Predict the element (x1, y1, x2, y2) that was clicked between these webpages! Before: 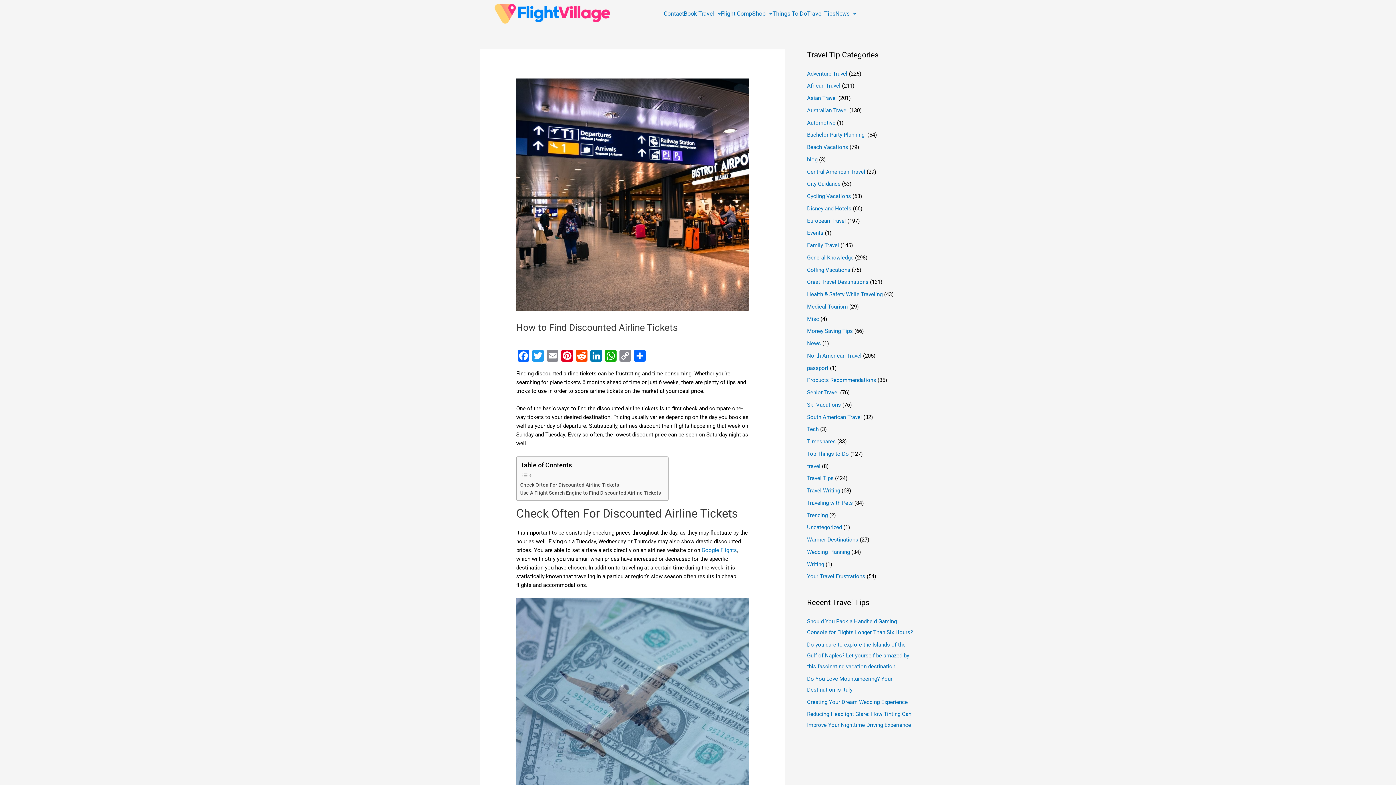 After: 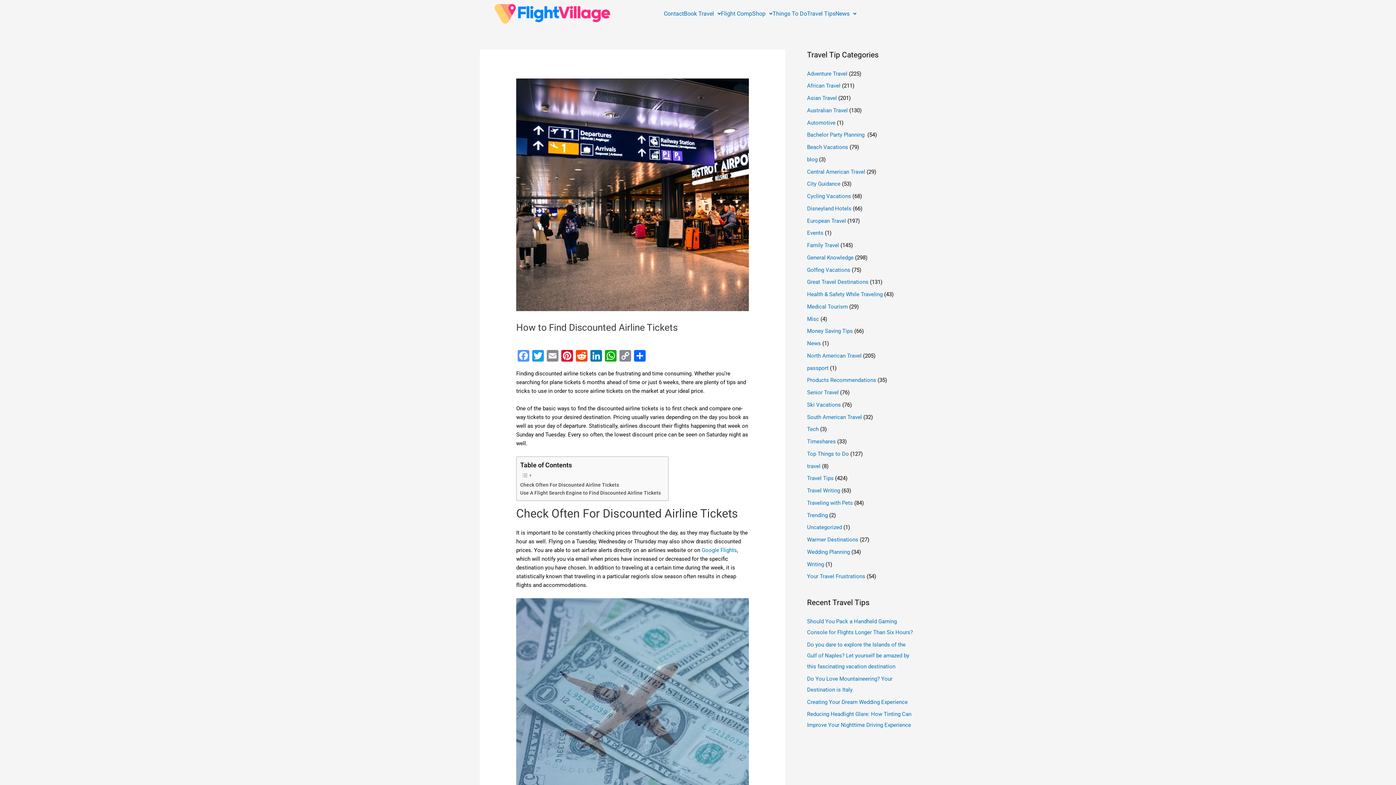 Action: label: Facebook bbox: (516, 350, 530, 363)